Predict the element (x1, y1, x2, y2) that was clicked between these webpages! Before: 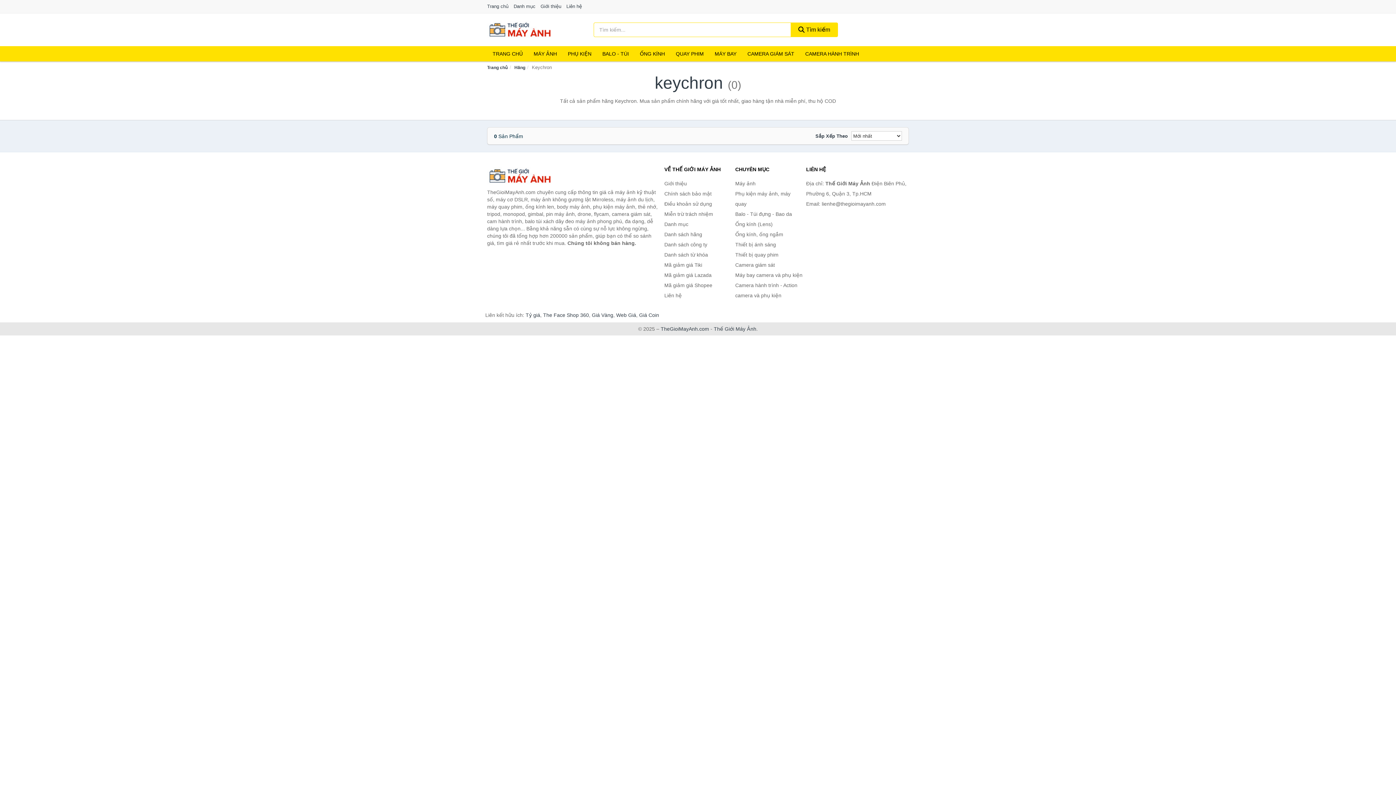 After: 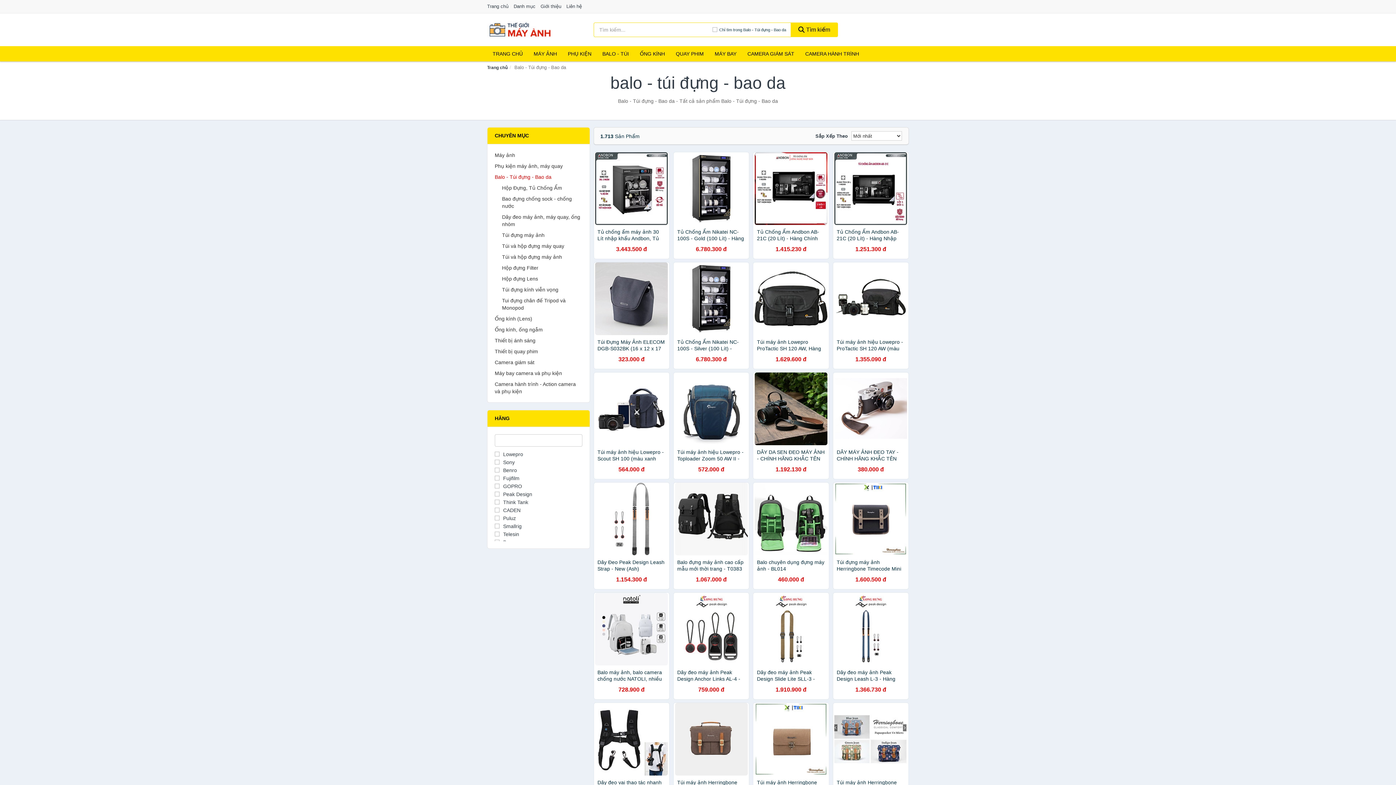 Action: bbox: (735, 209, 802, 219) label: Balo - Túi đựng - Bao da